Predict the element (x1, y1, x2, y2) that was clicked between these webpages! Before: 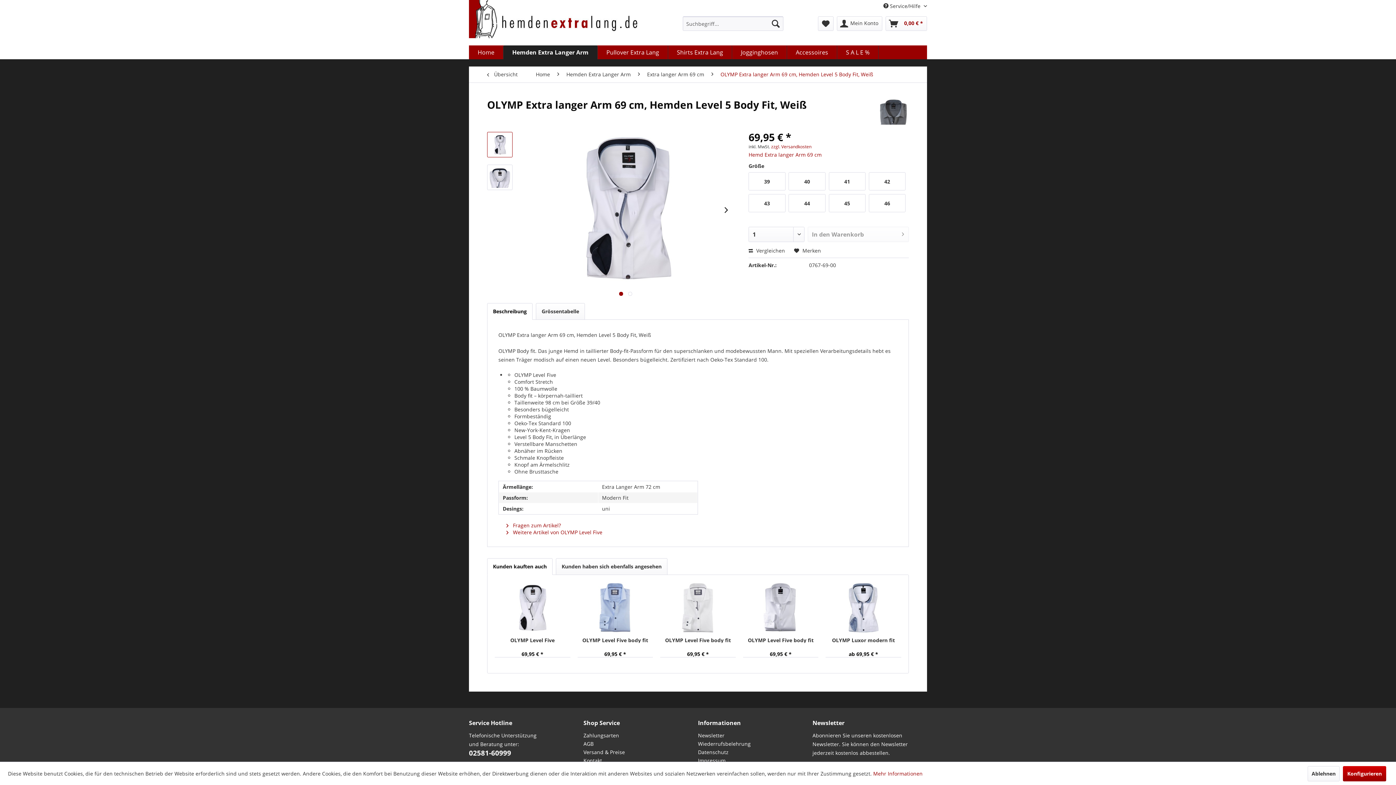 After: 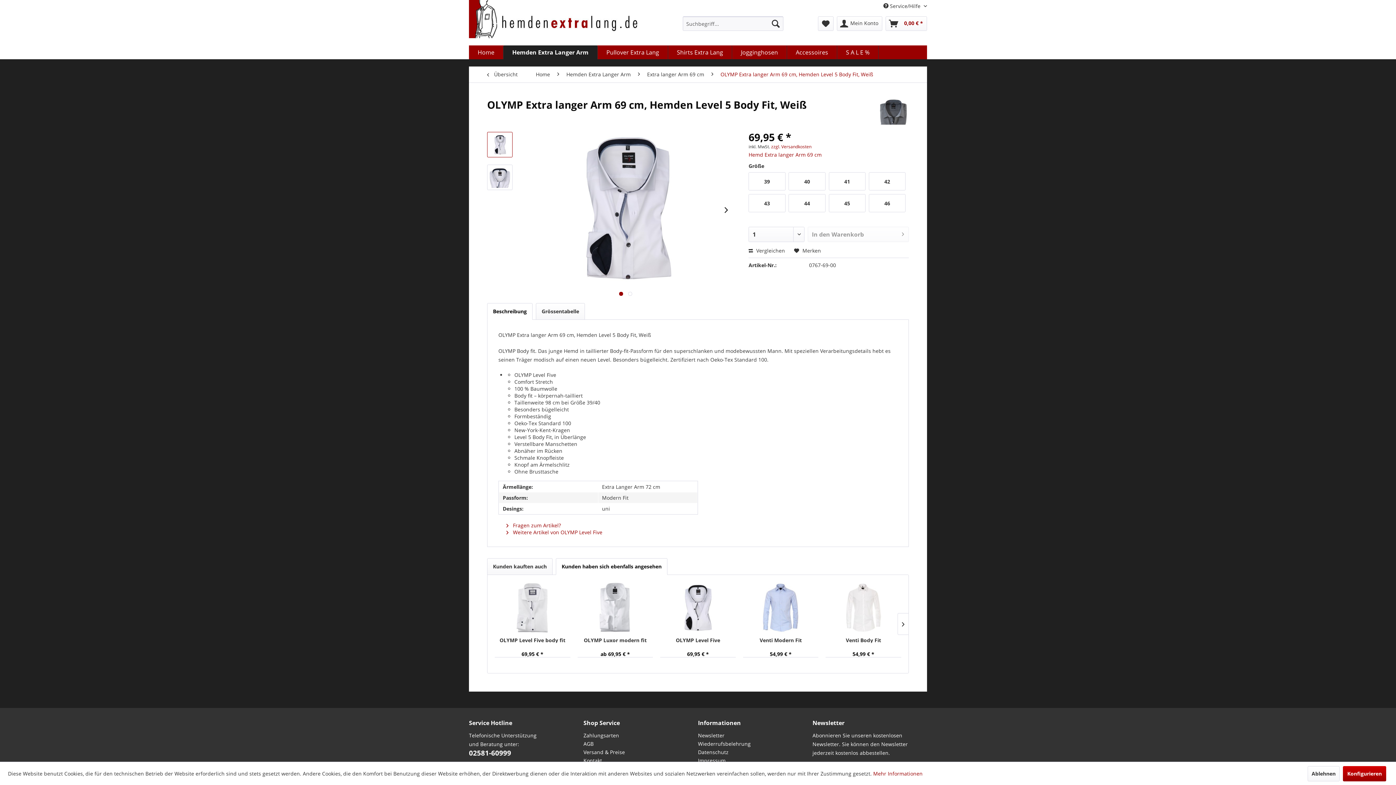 Action: label: Kunden haben sich ebenfalls angesehen bbox: (556, 558, 667, 575)